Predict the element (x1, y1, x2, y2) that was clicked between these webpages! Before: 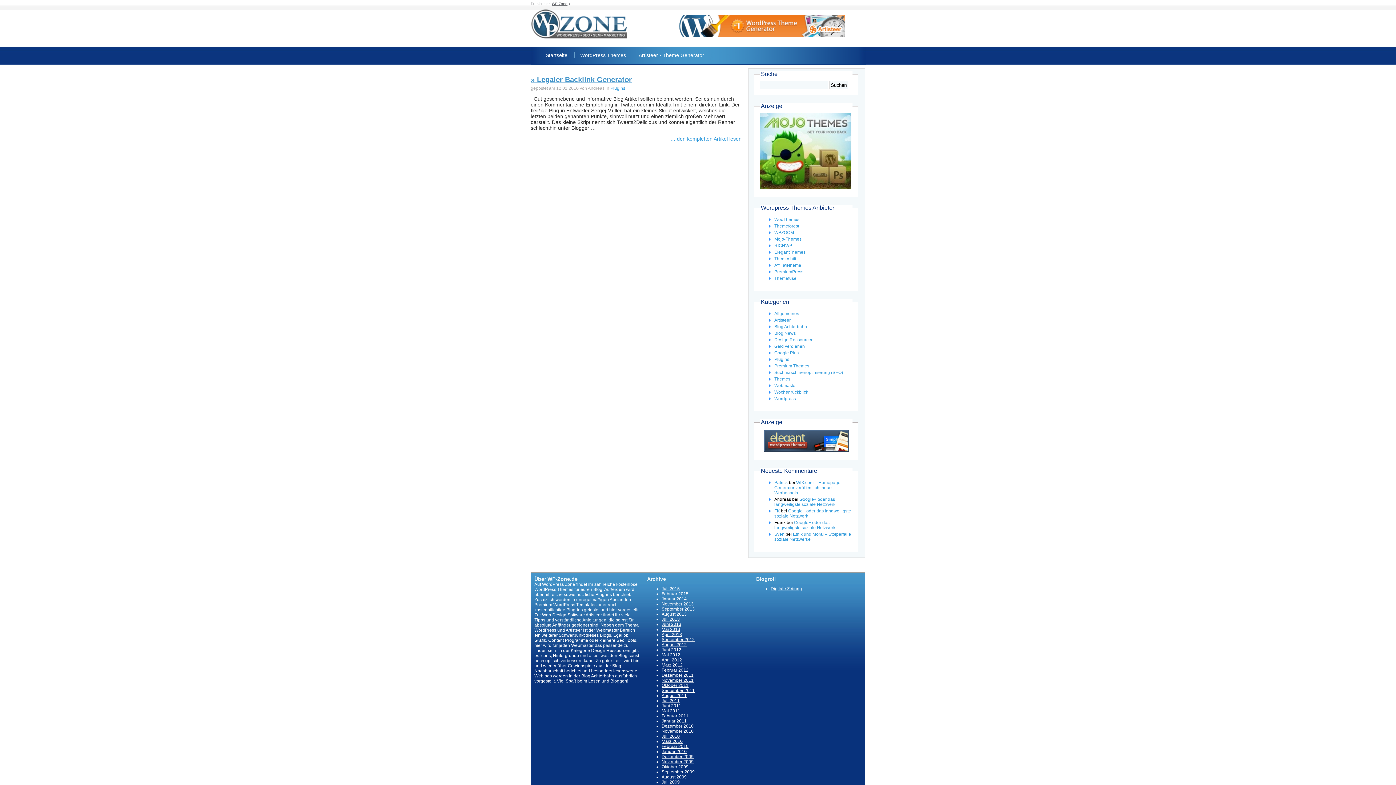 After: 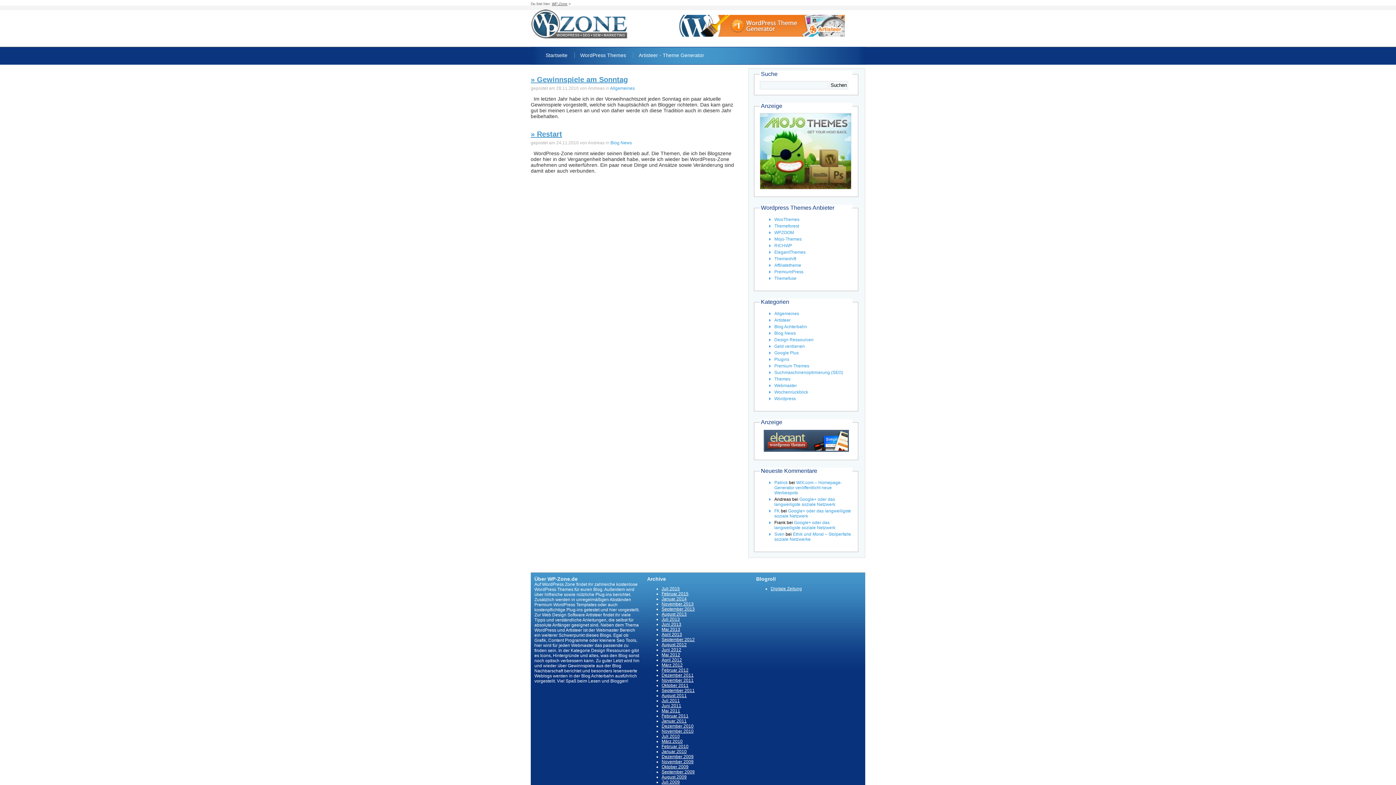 Action: label: November 2010 bbox: (661, 729, 693, 734)